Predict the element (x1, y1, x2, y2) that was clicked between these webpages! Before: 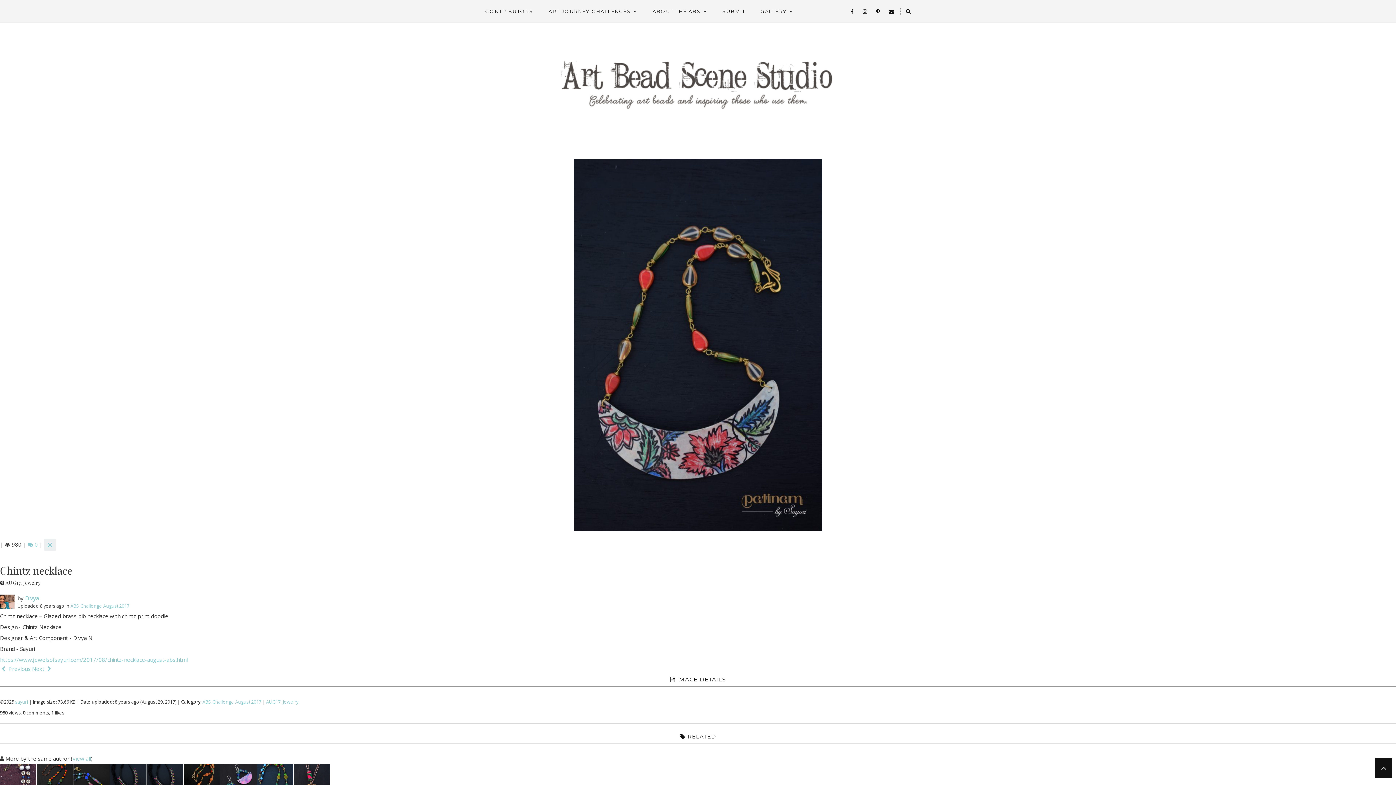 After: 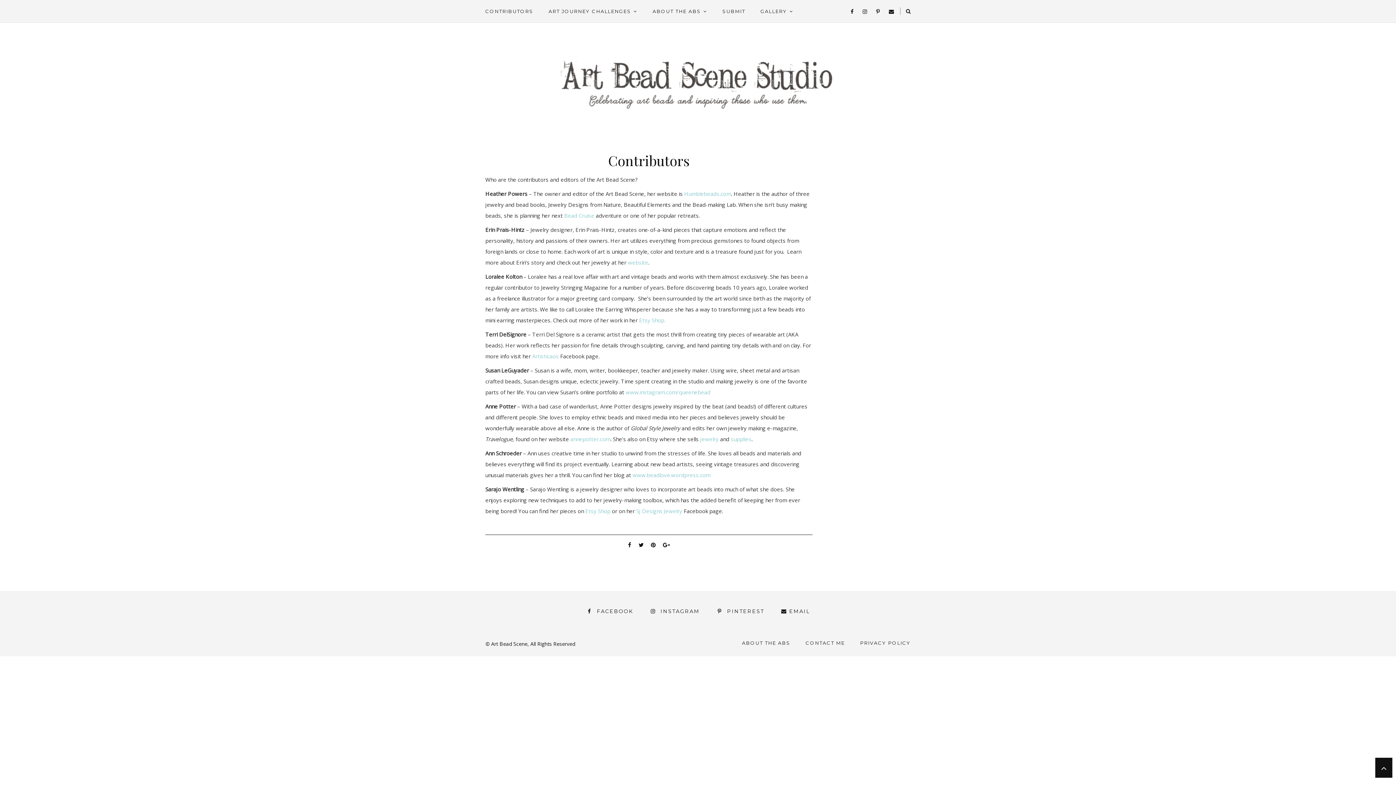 Action: bbox: (485, 0, 533, 22) label: CONTRIBUTORS